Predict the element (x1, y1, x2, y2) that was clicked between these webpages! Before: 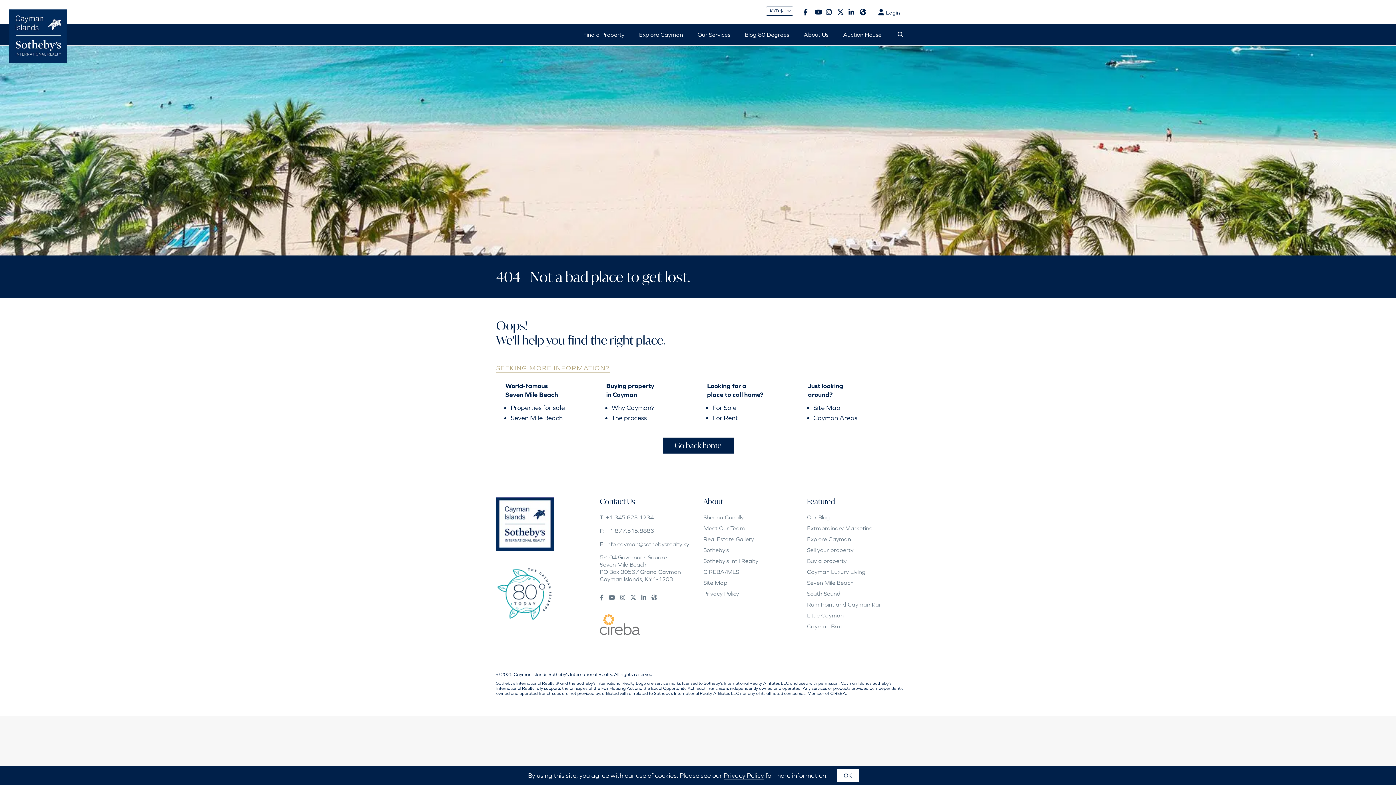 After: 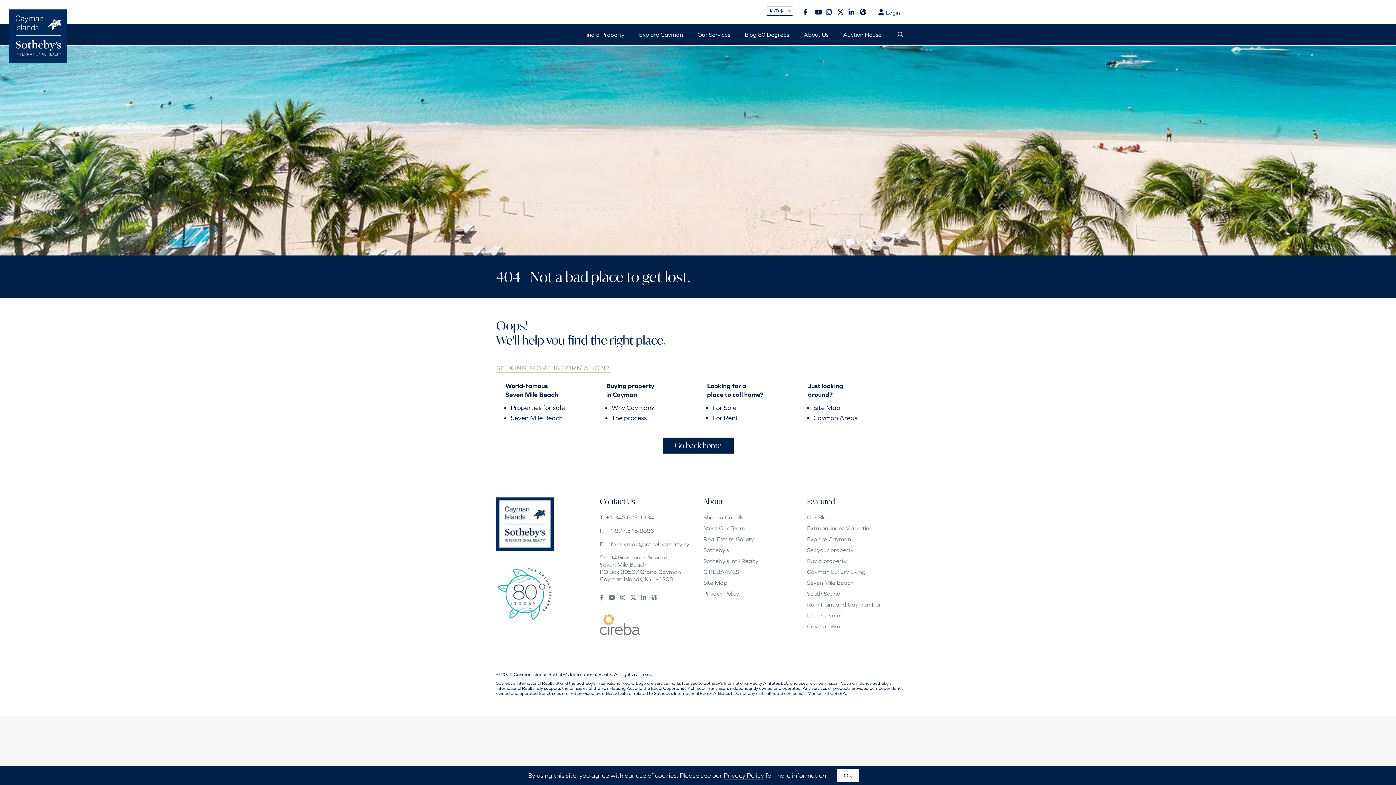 Action: bbox: (641, 593, 650, 601)